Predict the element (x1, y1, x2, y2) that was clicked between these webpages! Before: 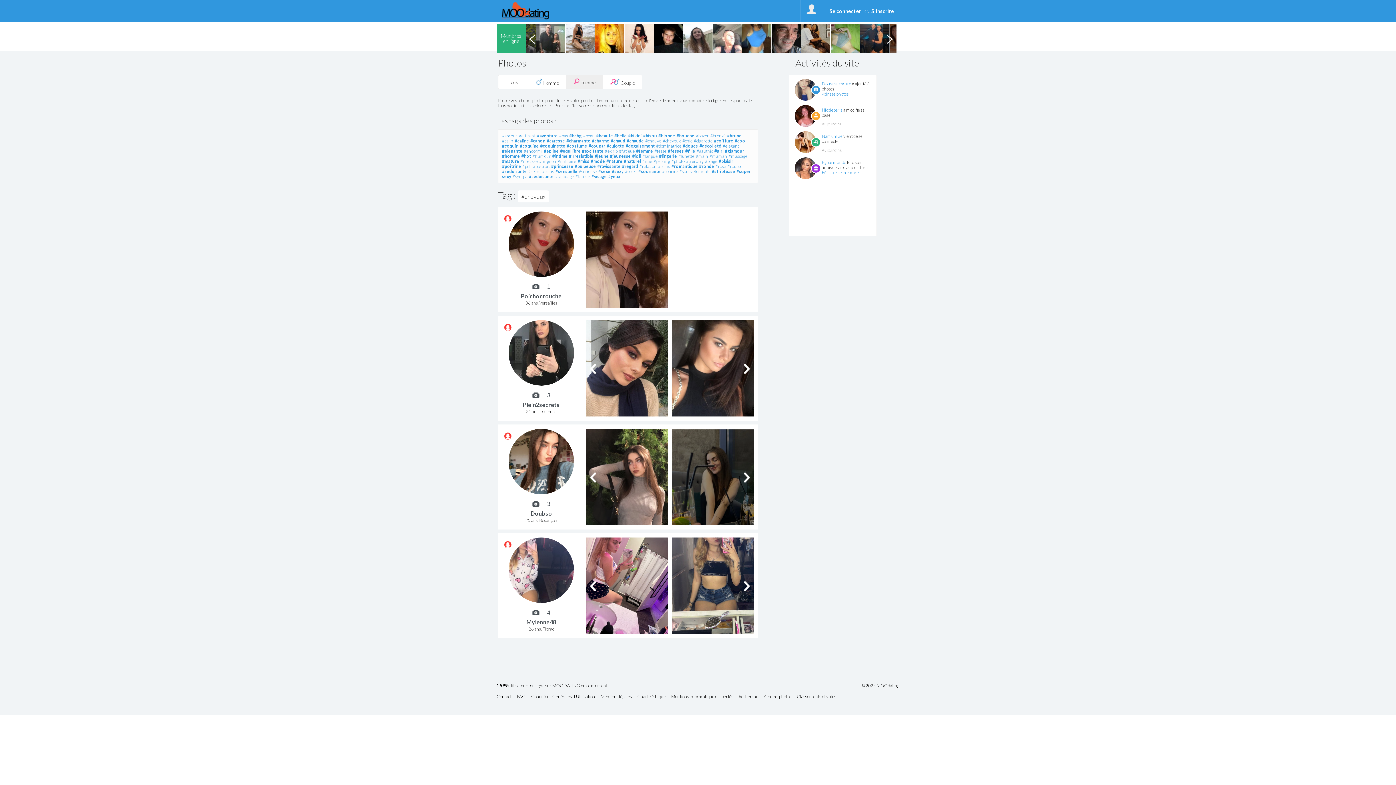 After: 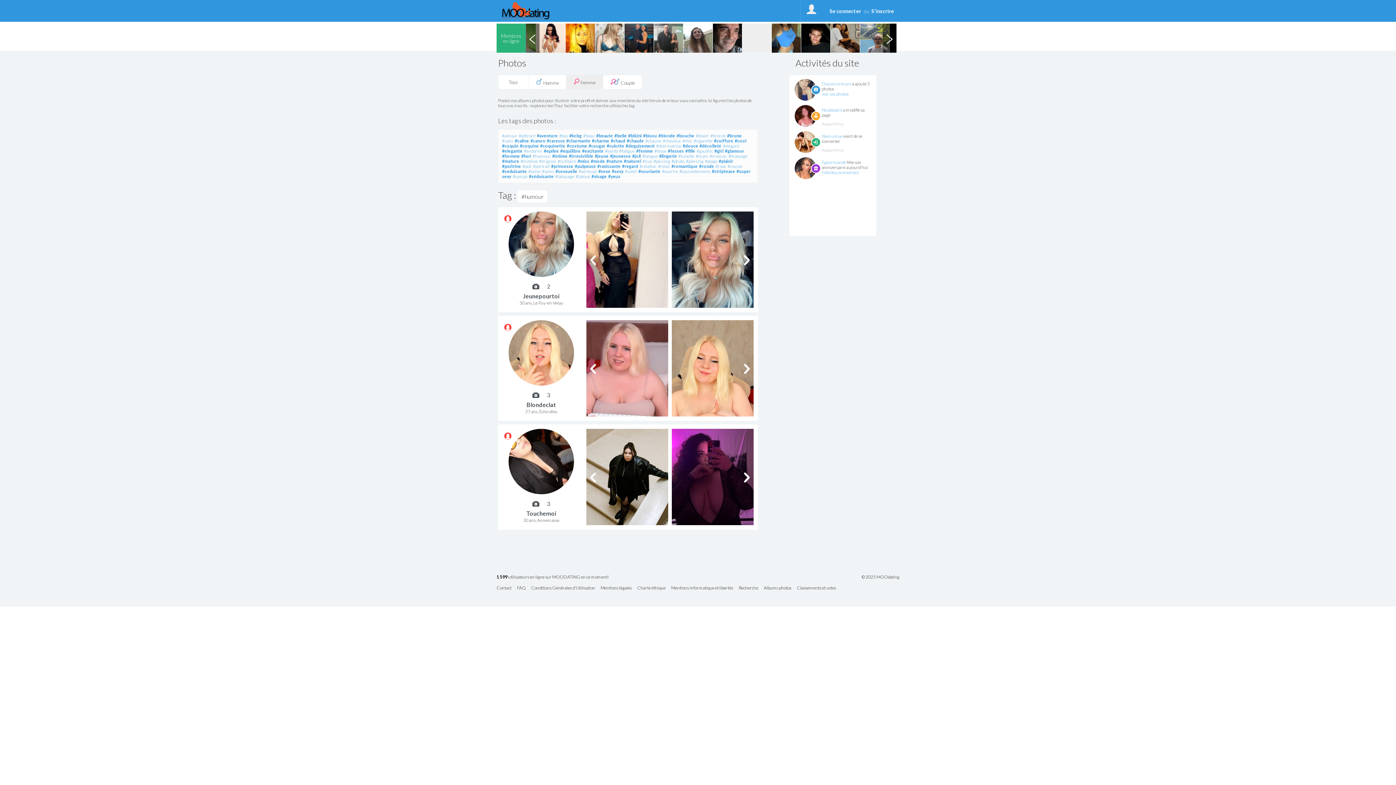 Action: label: #humour bbox: (532, 153, 550, 158)